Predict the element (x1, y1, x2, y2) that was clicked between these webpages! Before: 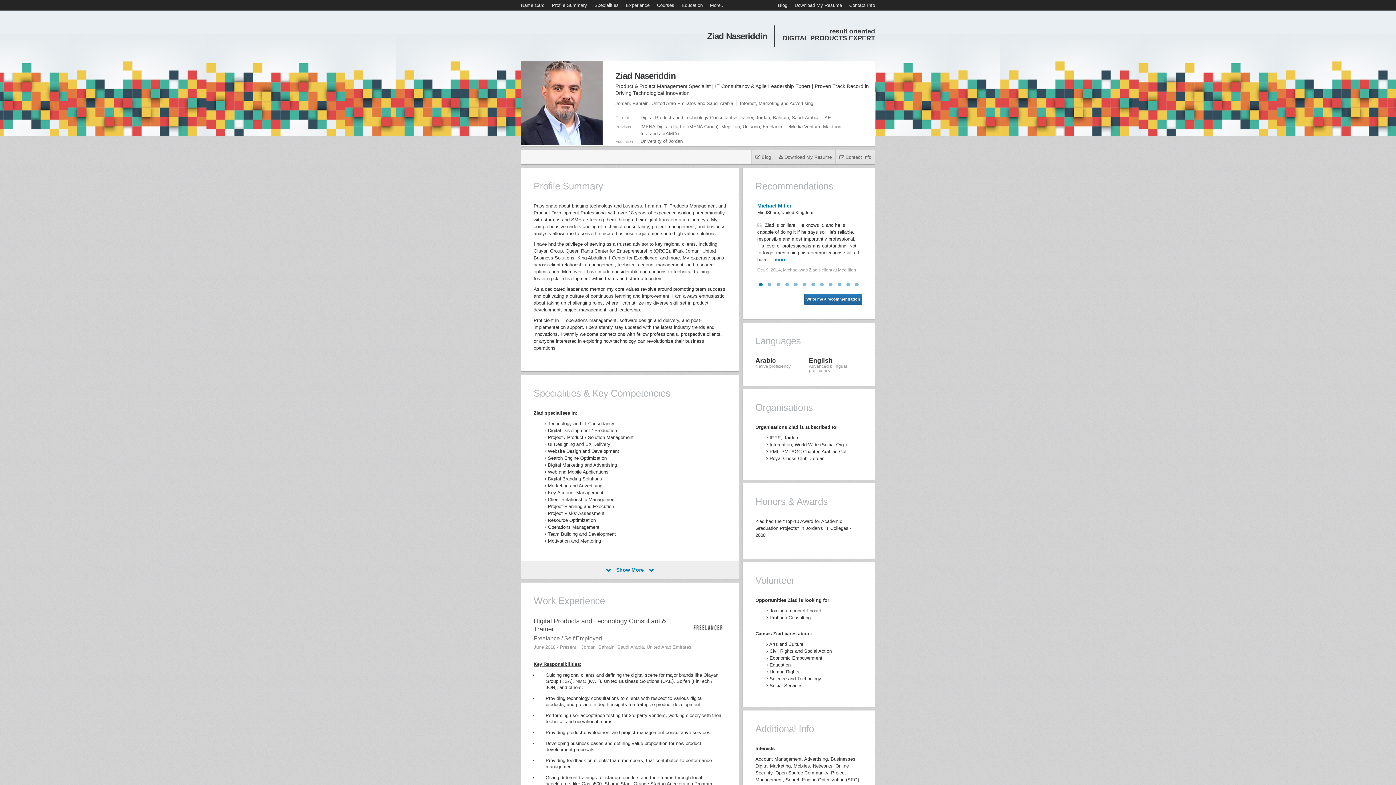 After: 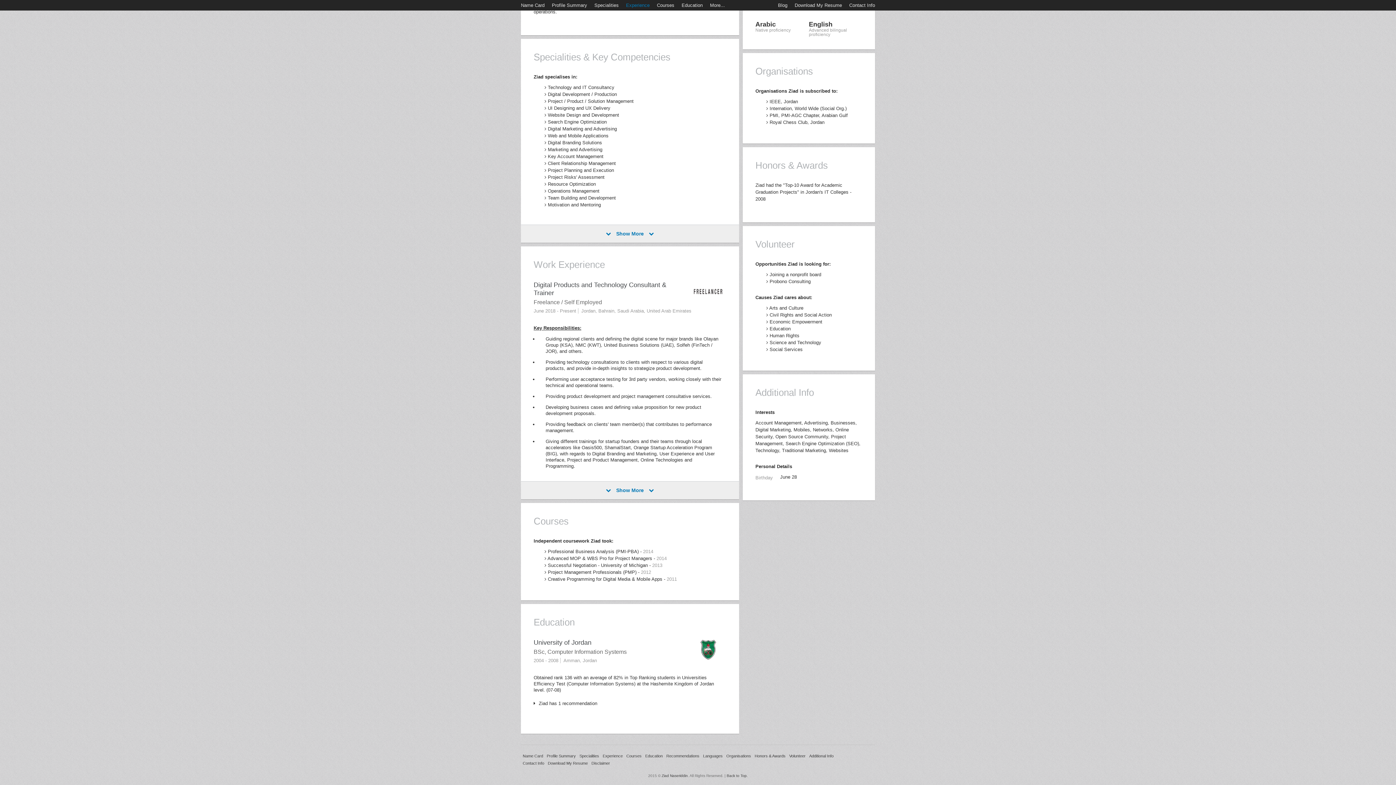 Action: label: Experience bbox: (622, 2, 653, 8)